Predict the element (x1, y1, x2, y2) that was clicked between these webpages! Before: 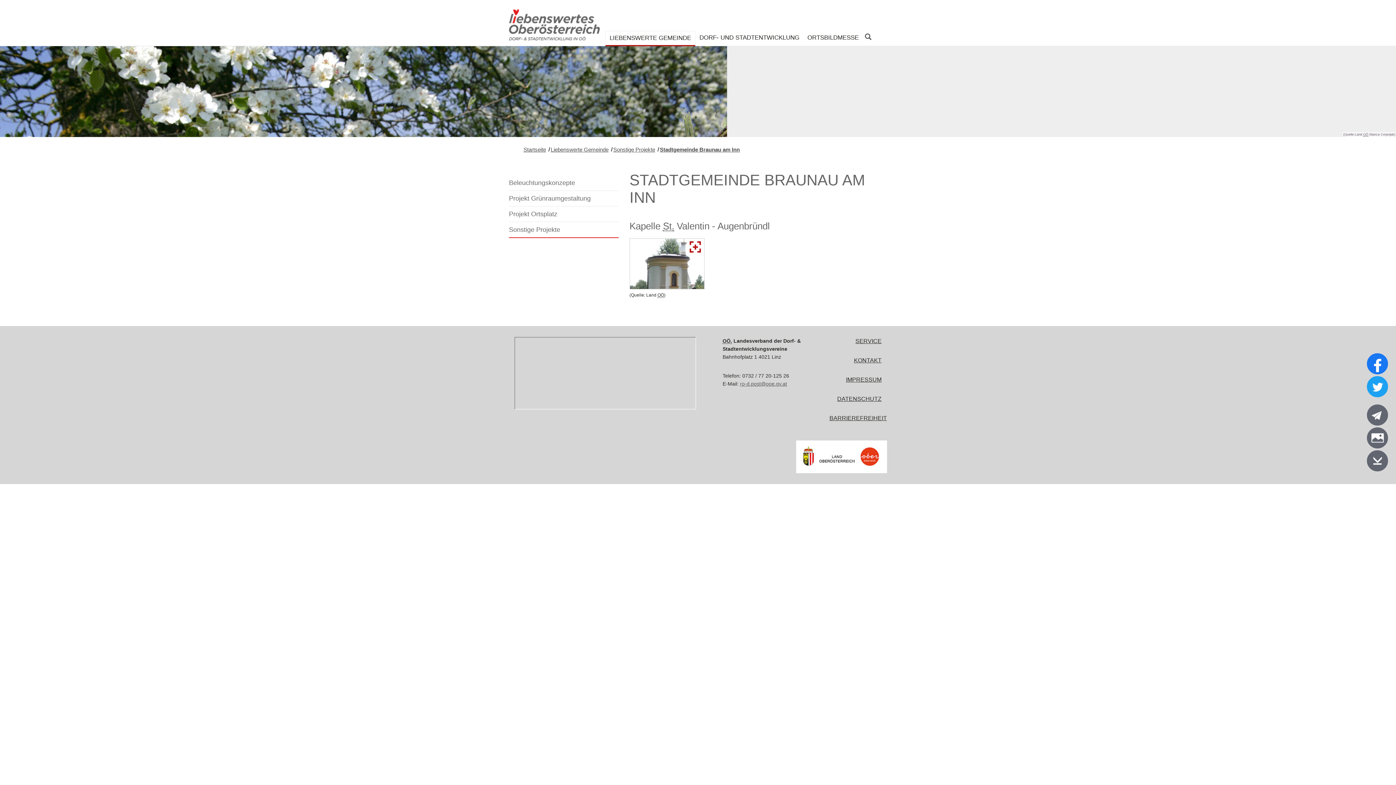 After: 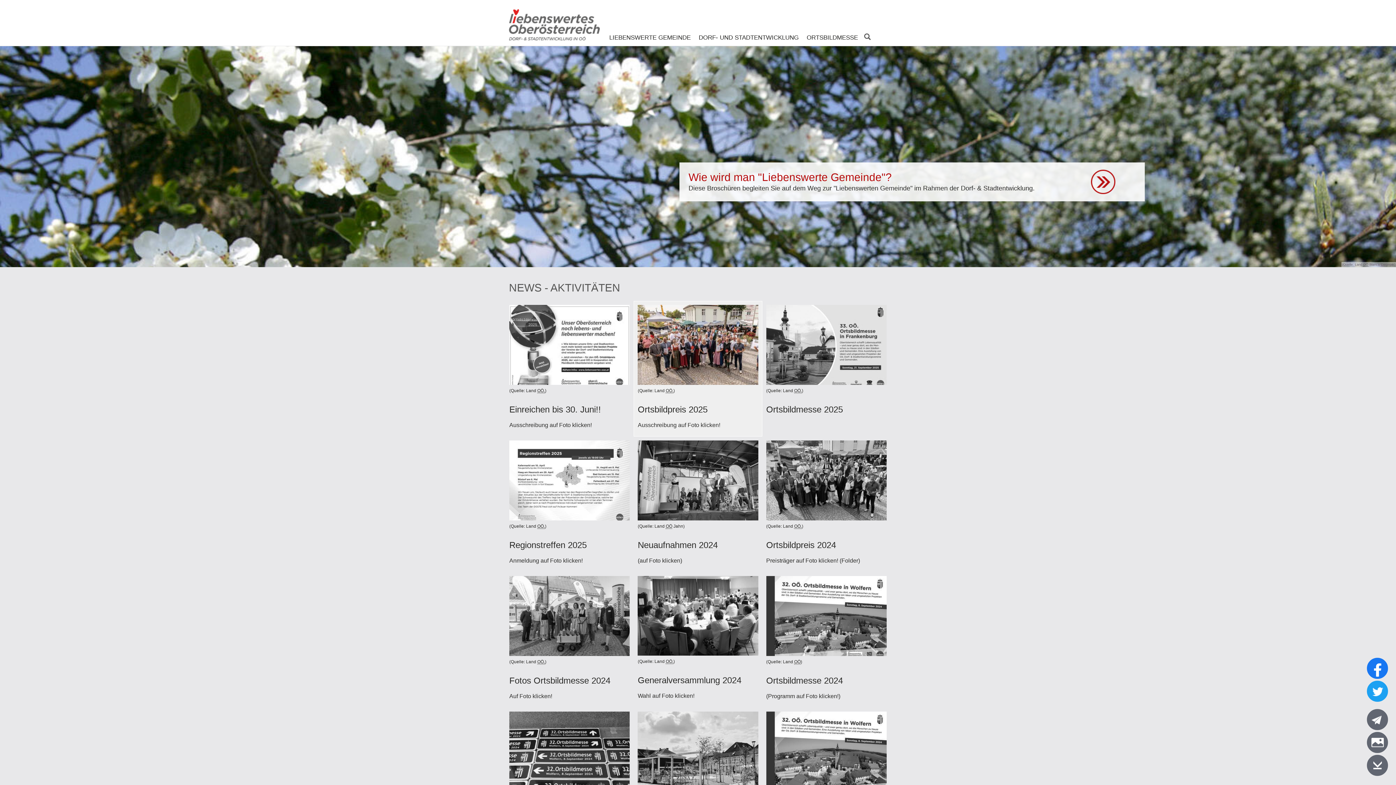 Action: bbox: (503, 3, 605, 45)